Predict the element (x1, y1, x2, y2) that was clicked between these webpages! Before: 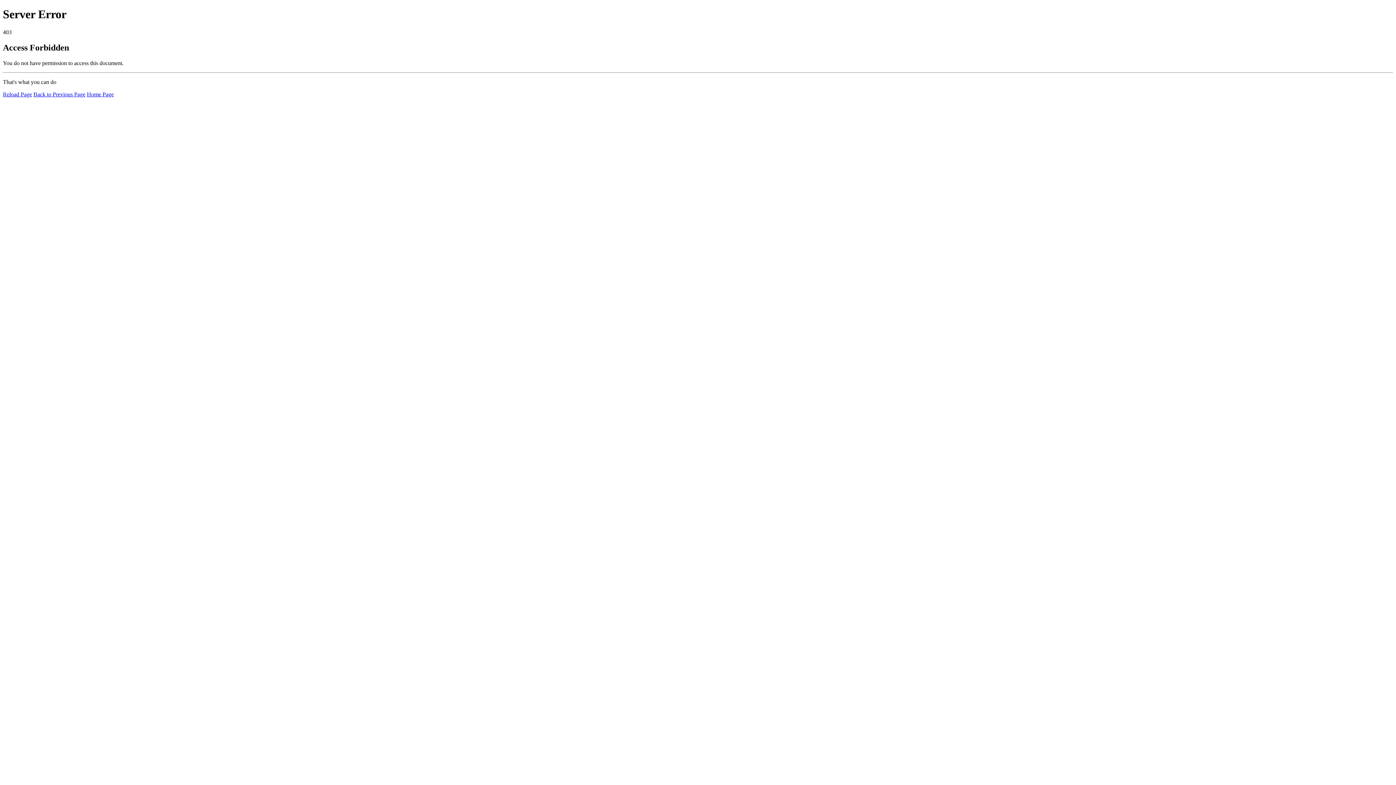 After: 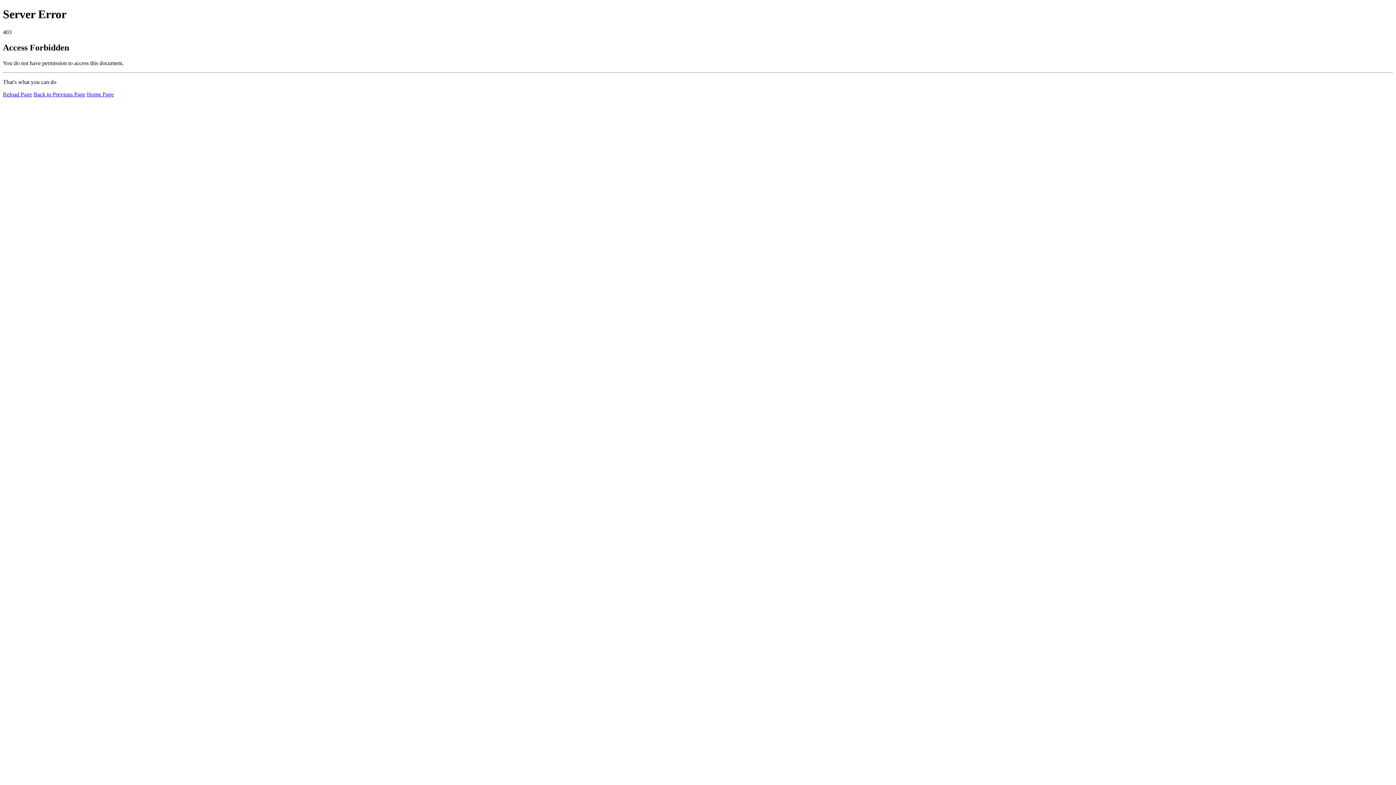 Action: label: Reload Page bbox: (2, 91, 32, 97)